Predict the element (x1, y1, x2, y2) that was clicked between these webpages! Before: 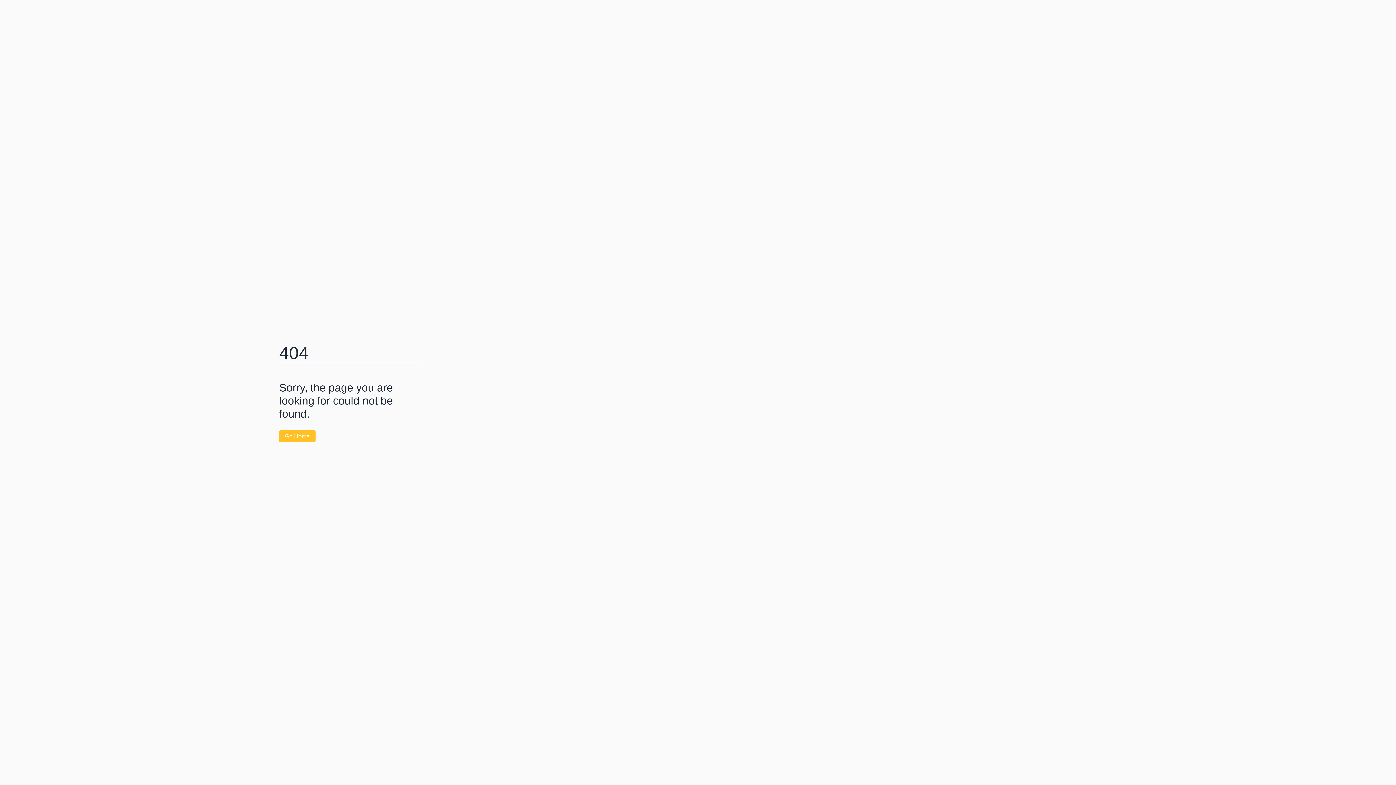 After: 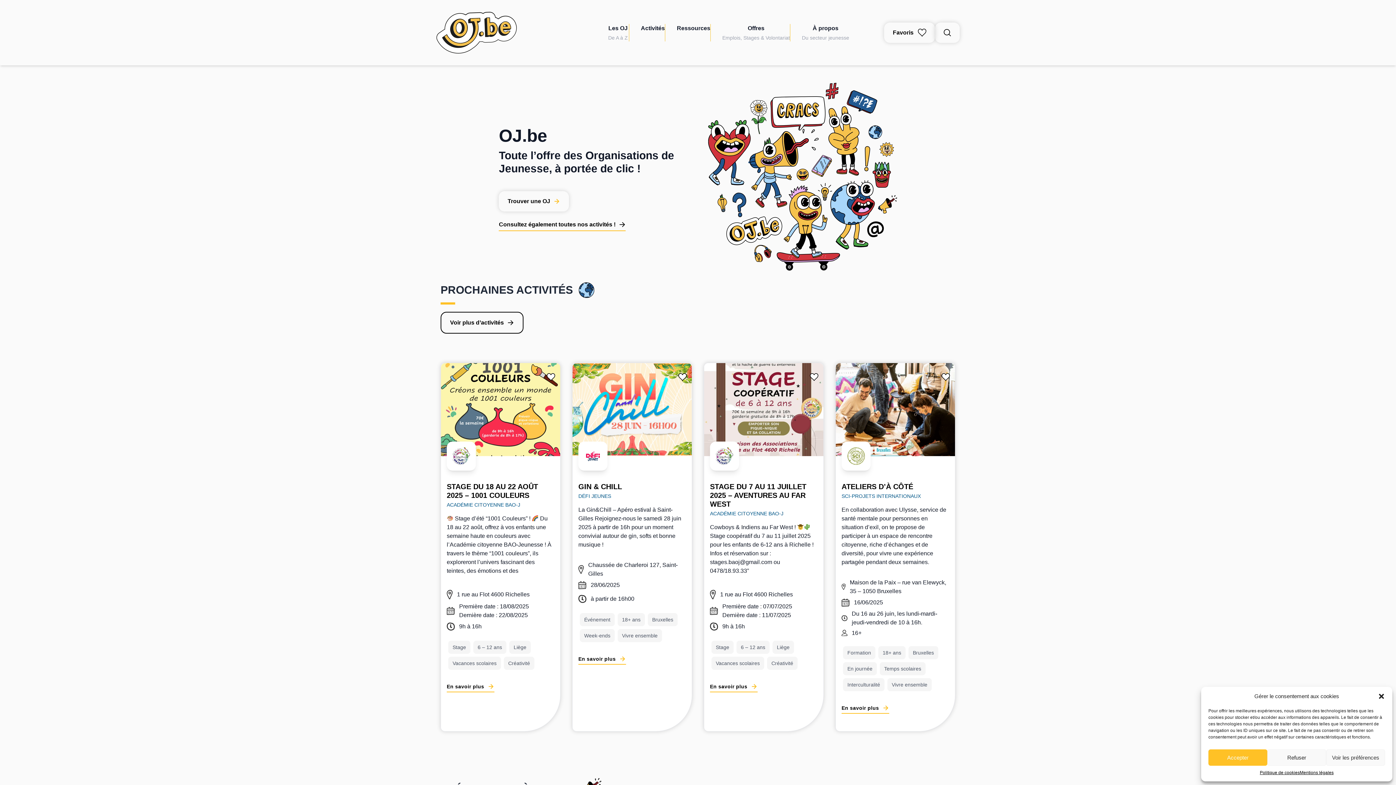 Action: bbox: (279, 430, 315, 442) label: Go Home